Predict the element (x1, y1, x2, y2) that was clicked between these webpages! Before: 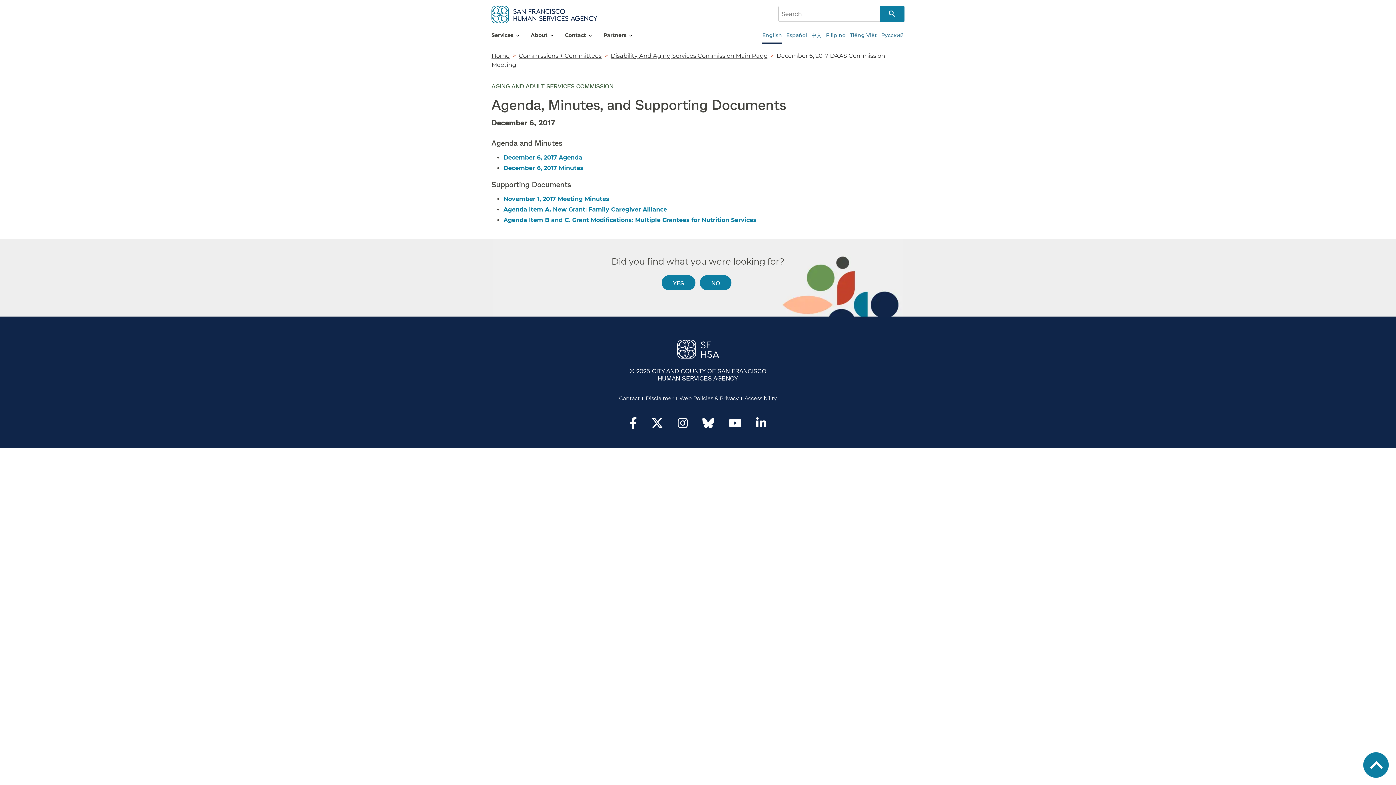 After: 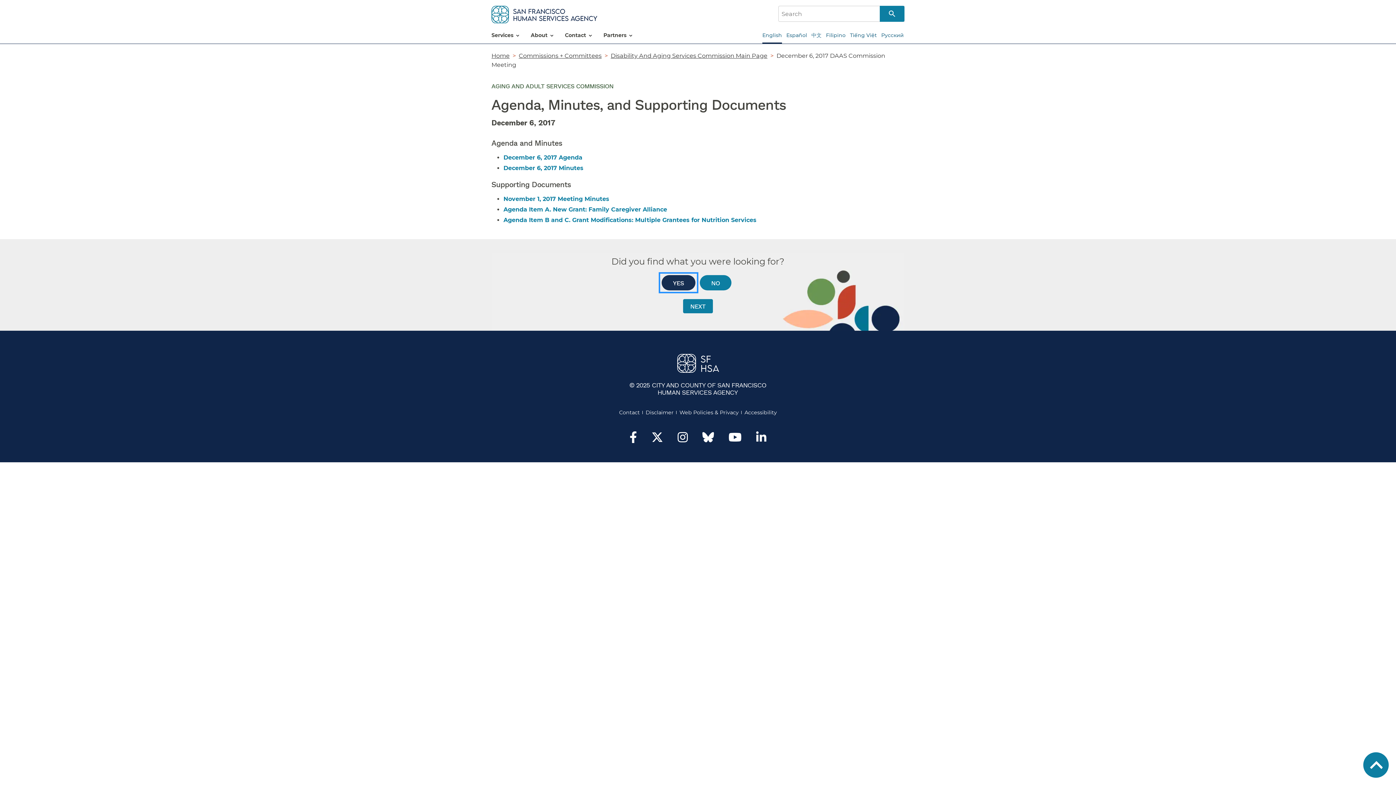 Action: bbox: (661, 275, 695, 290) label: YES